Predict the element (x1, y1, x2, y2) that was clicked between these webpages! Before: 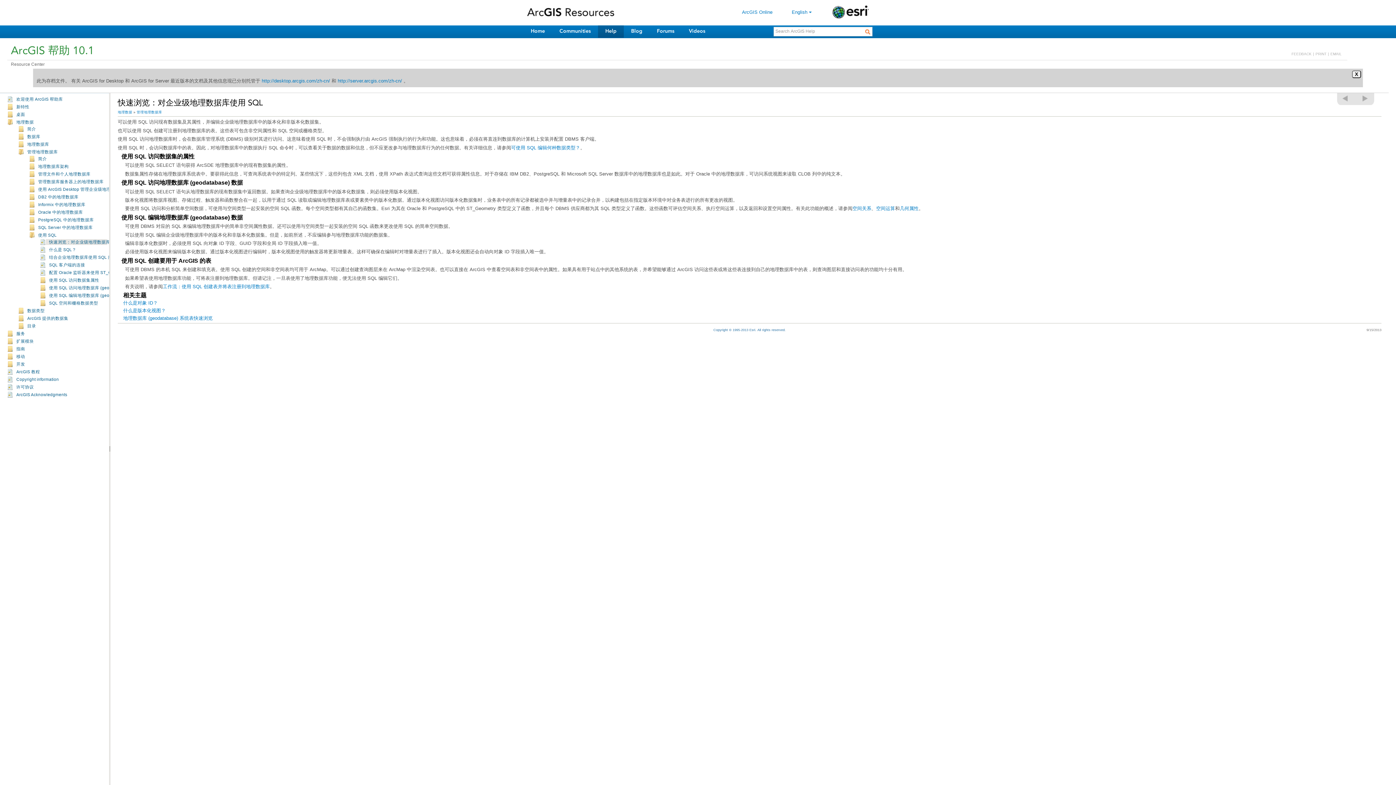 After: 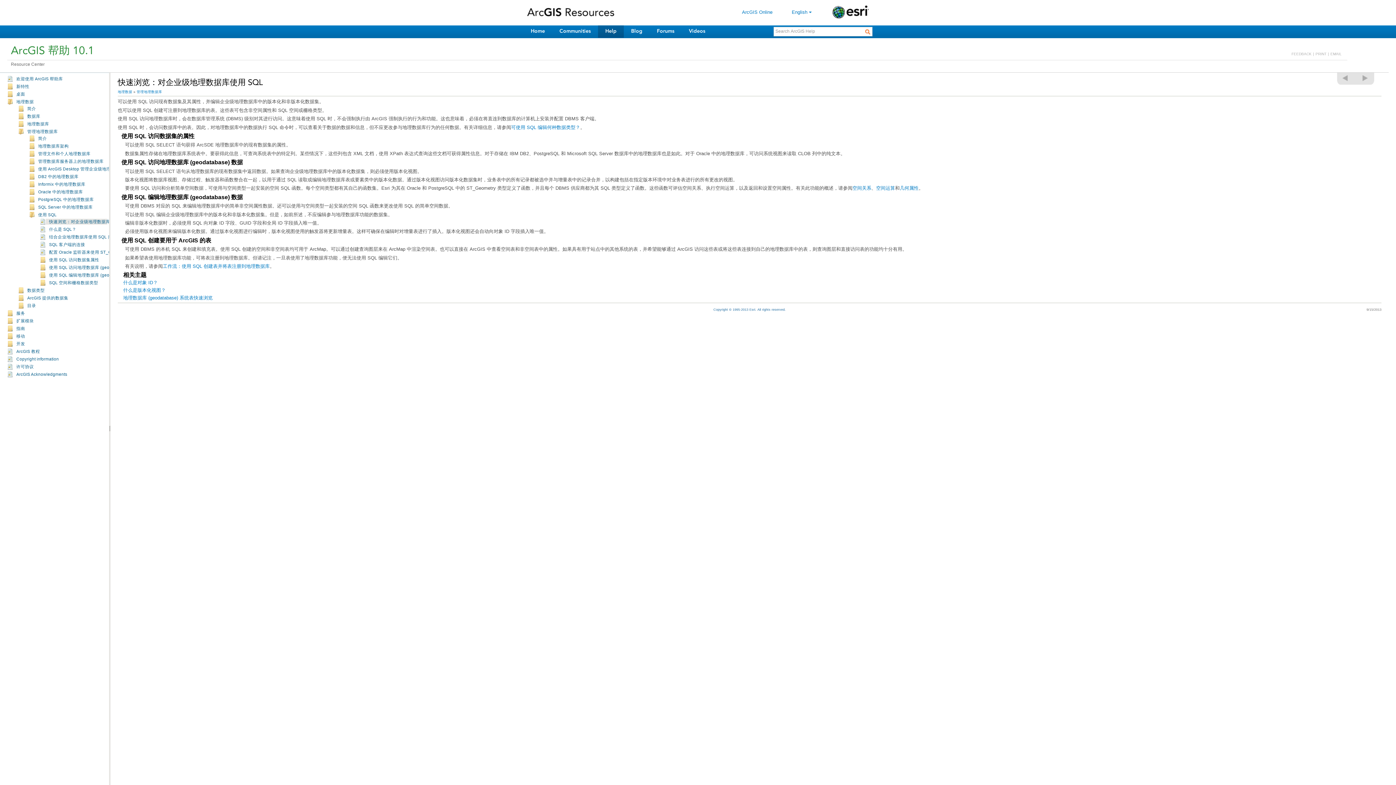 Action: bbox: (1352, 70, 1361, 78) label: X